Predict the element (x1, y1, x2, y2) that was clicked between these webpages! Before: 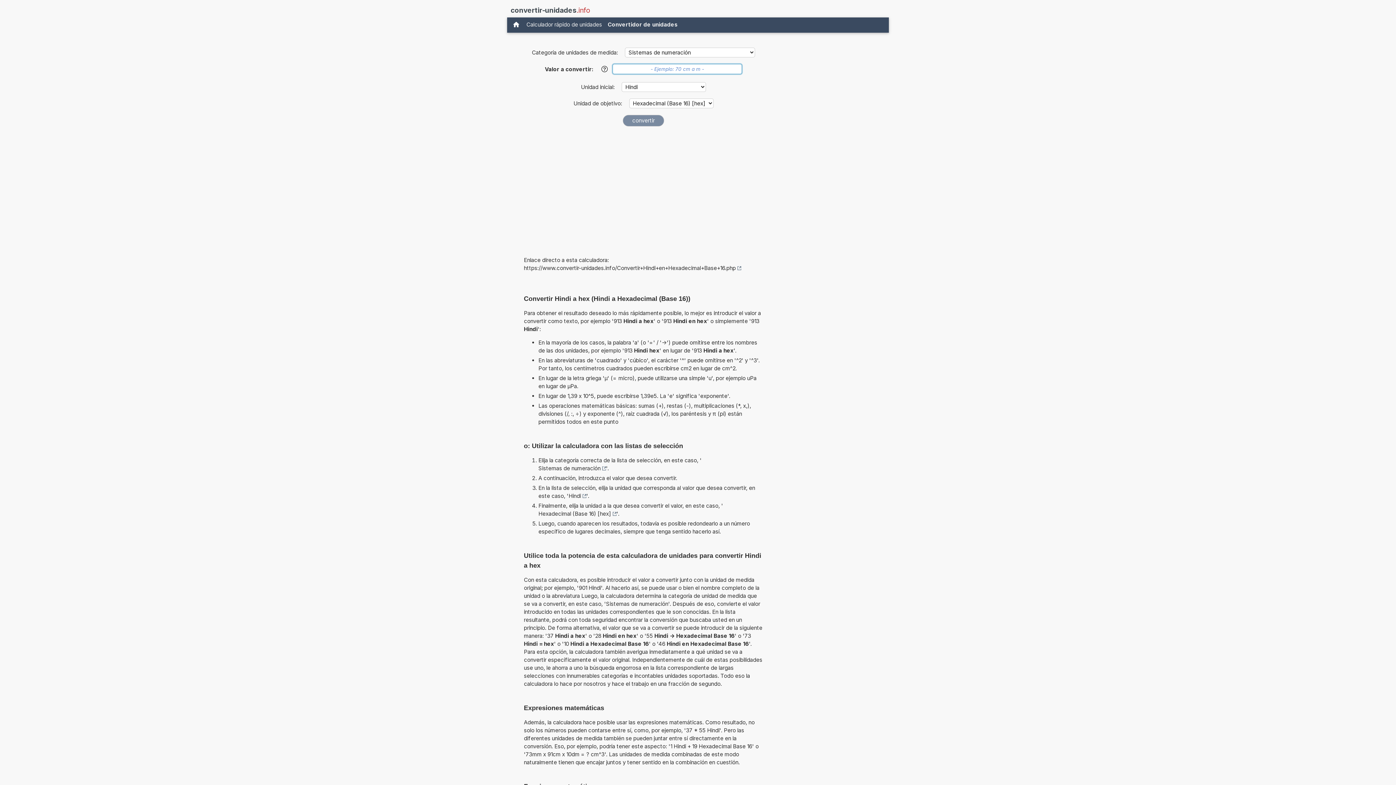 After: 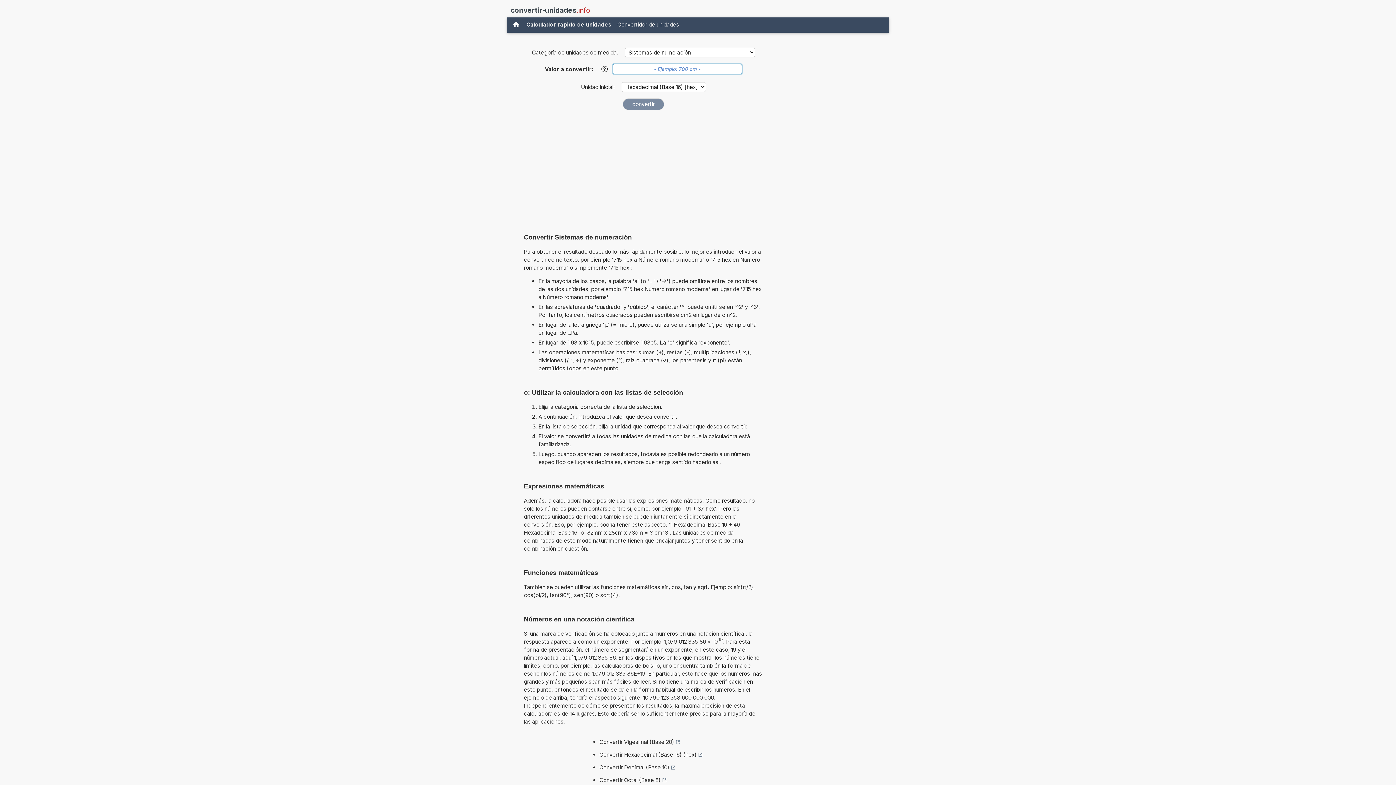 Action: bbox: (538, 464, 606, 472) label: Sistemas de numeración